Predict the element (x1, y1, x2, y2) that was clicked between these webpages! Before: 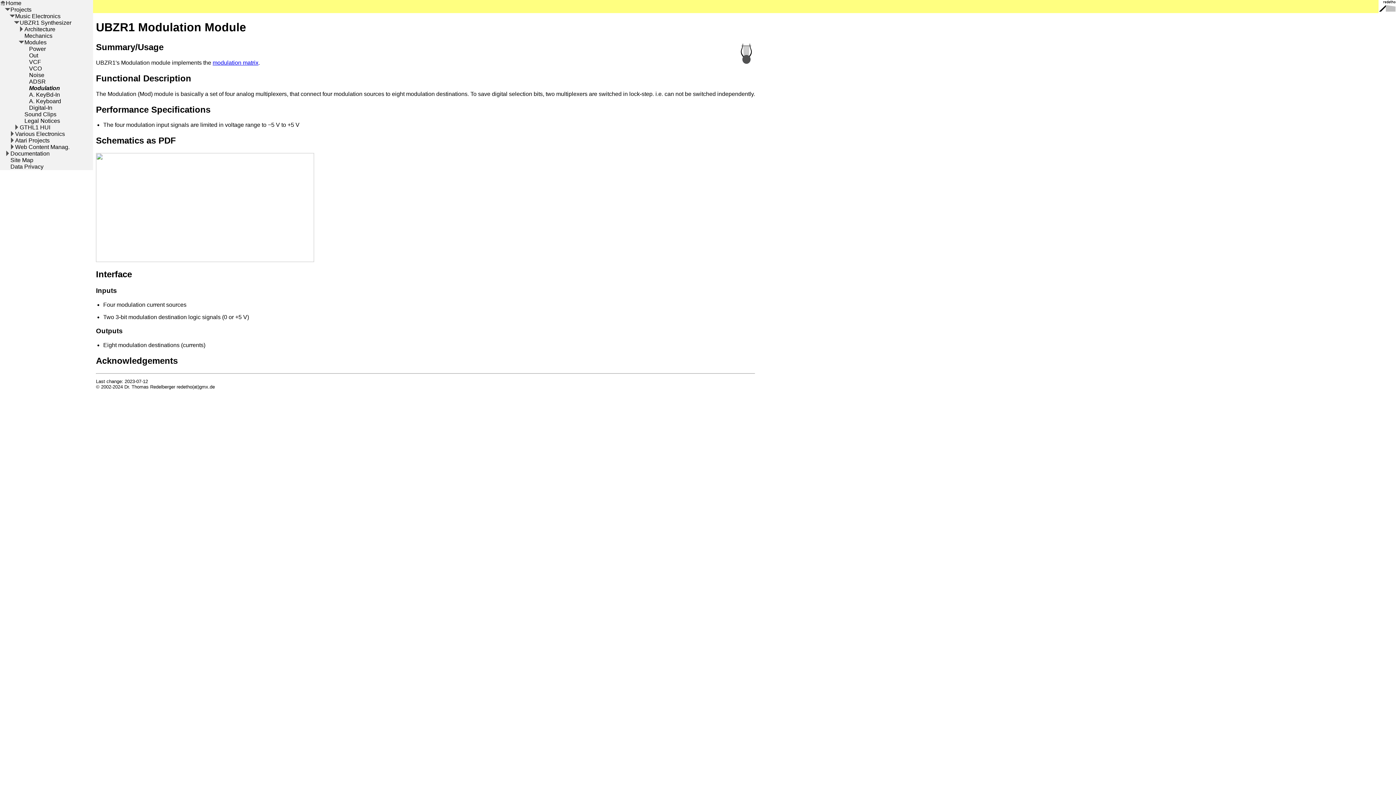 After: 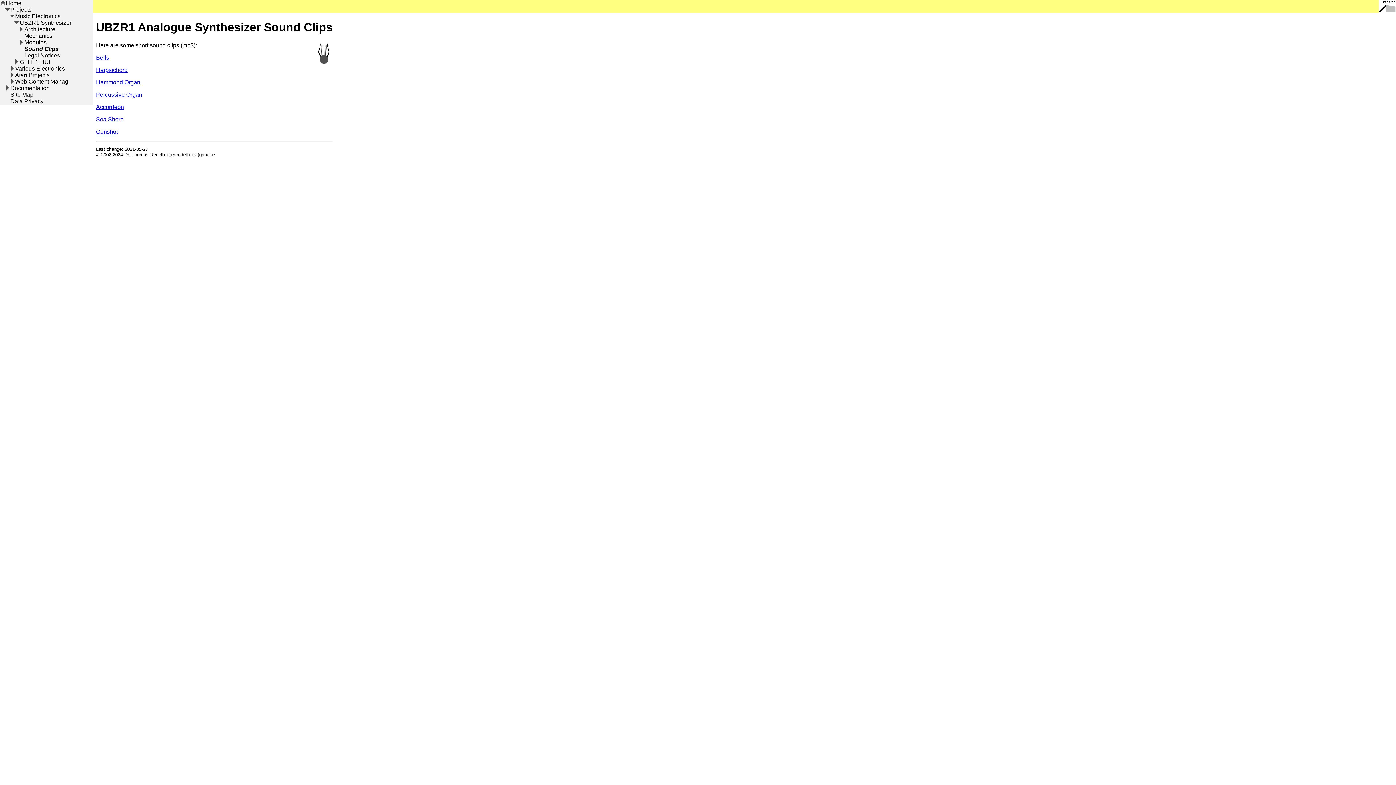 Action: bbox: (18, 111, 56, 117) label: Sound Clips